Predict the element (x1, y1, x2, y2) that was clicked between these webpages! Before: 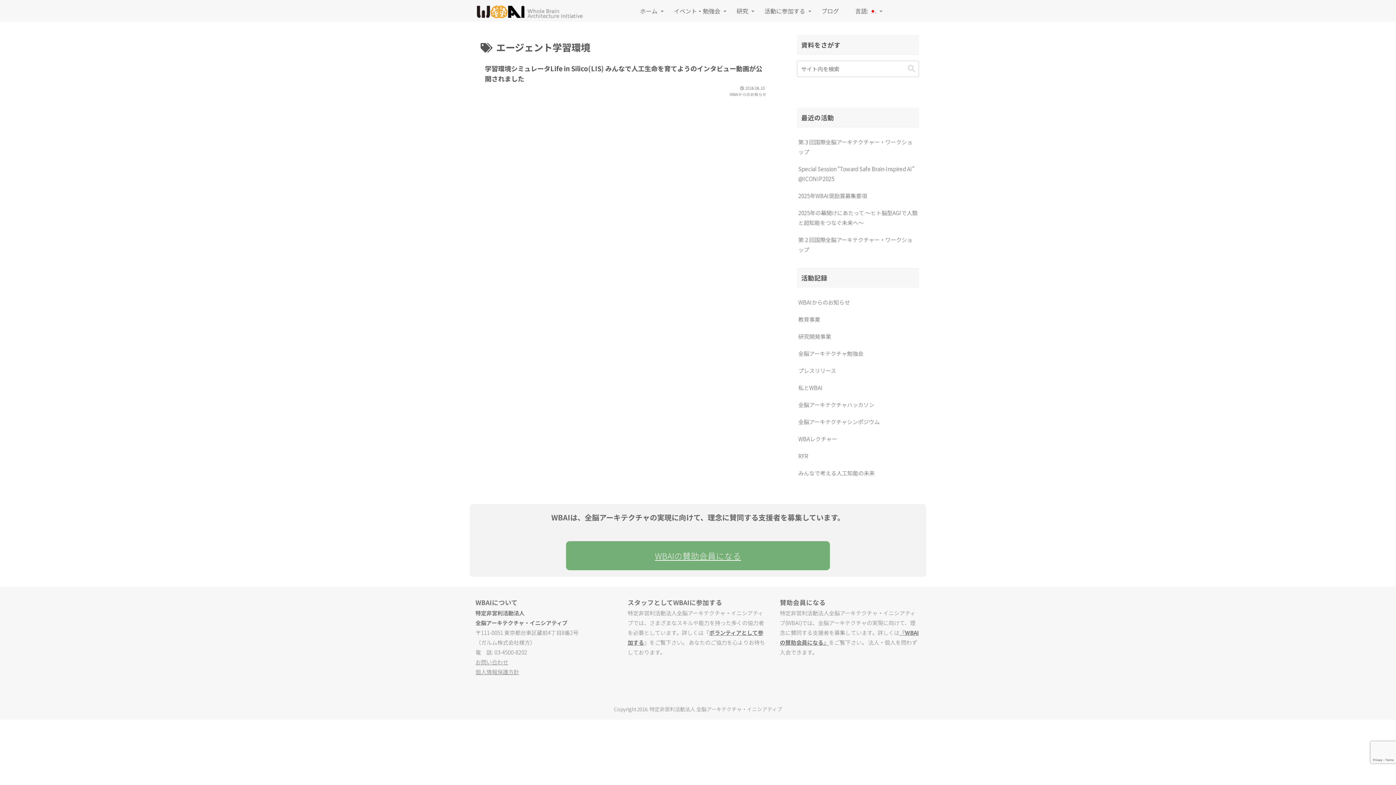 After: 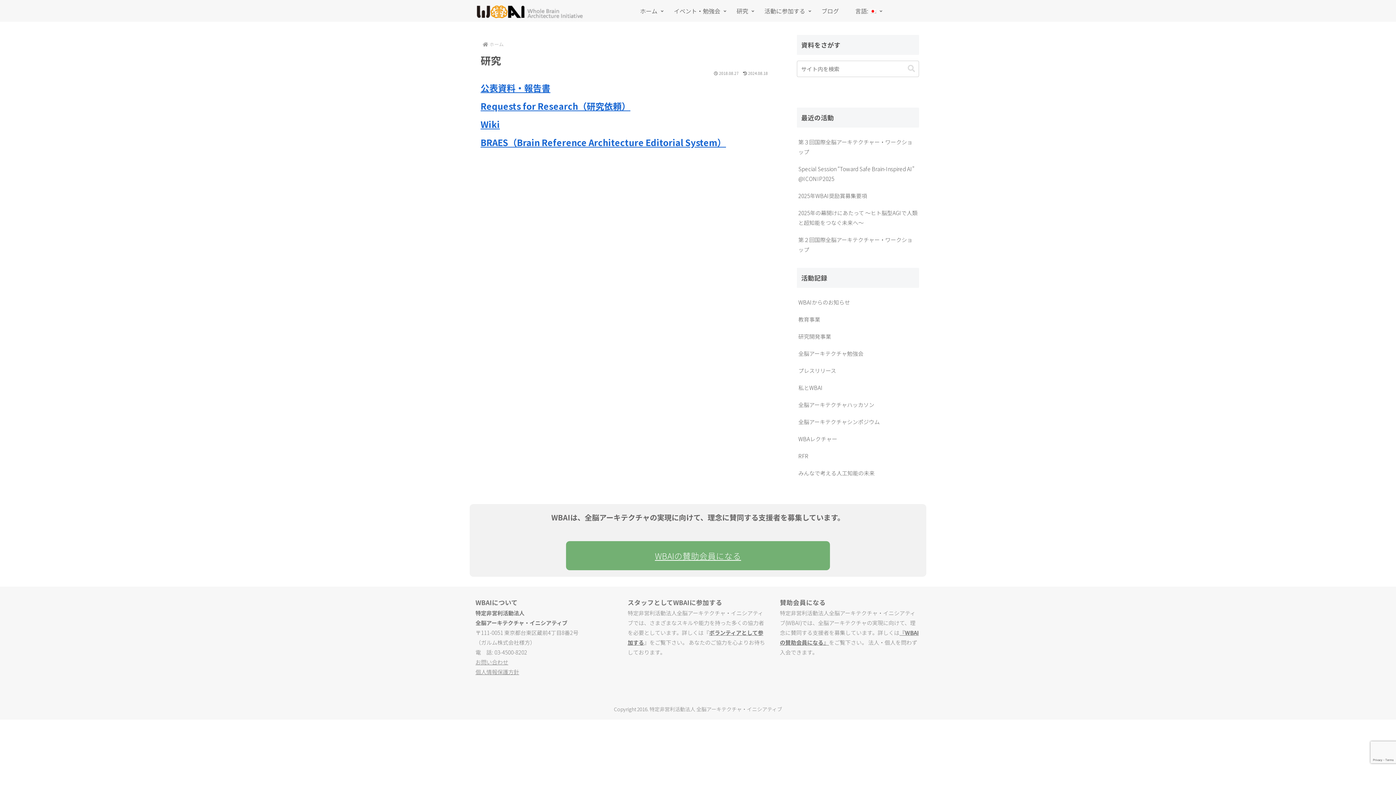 Action: bbox: (728, 0, 756, 21) label: 研究